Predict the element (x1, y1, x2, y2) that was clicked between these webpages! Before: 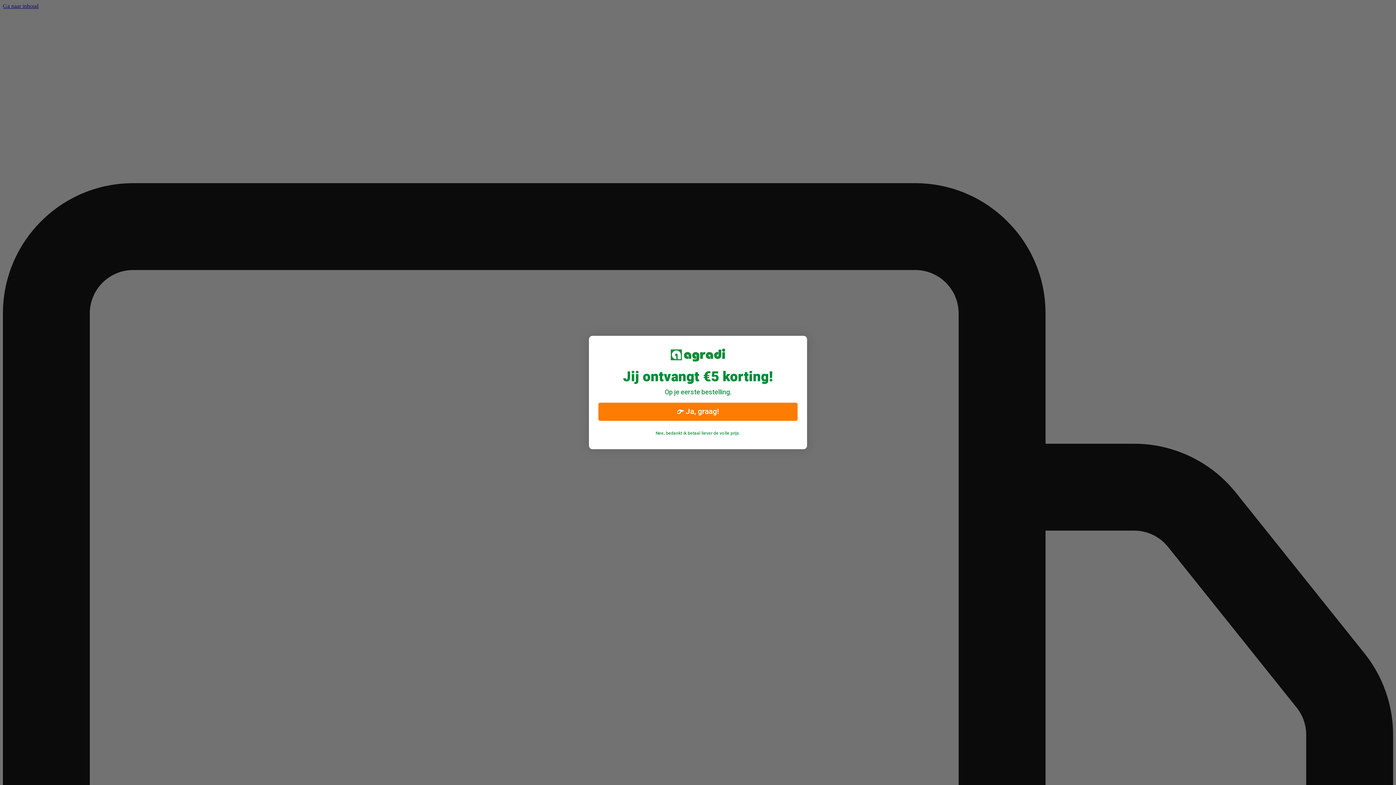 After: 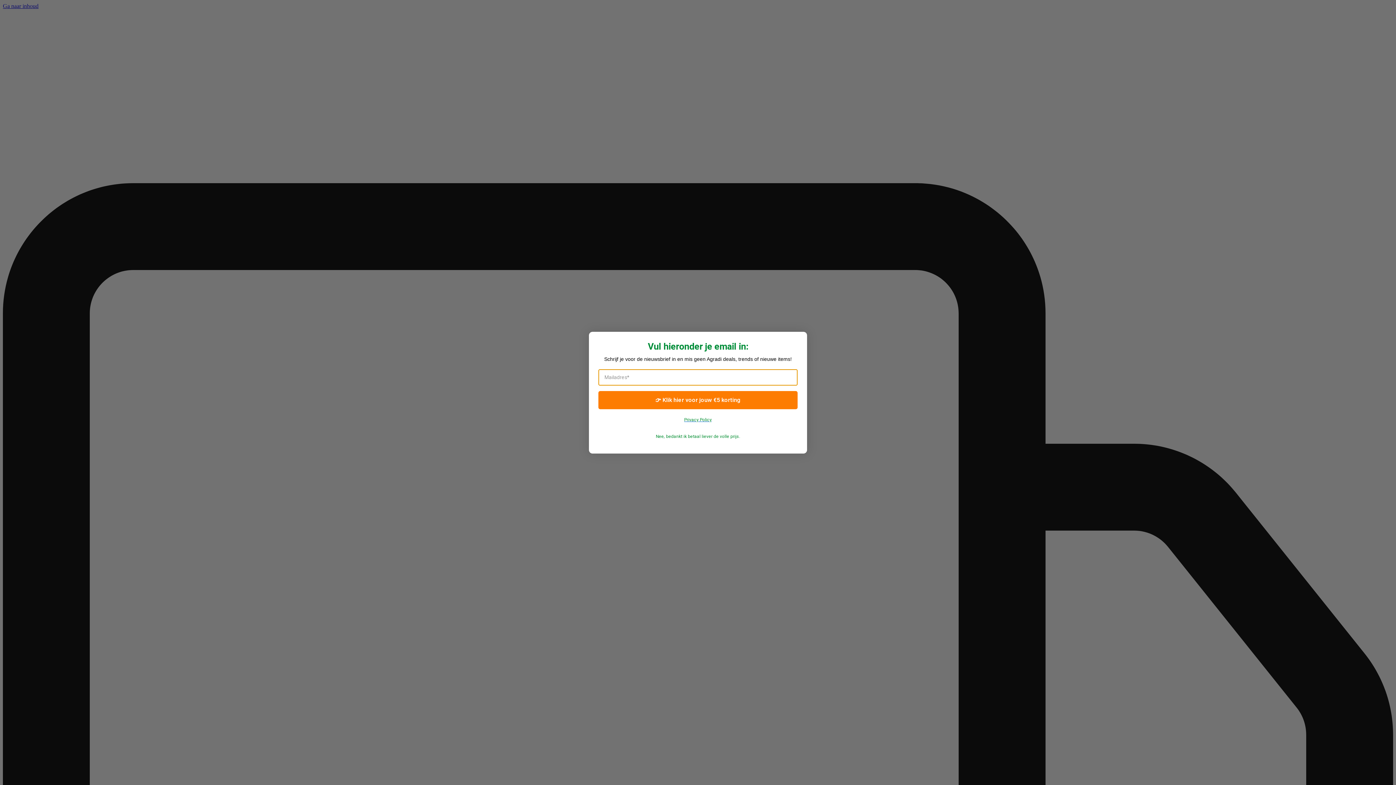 Action: label: 👉 Ja, graag! bbox: (598, 403, 797, 421)